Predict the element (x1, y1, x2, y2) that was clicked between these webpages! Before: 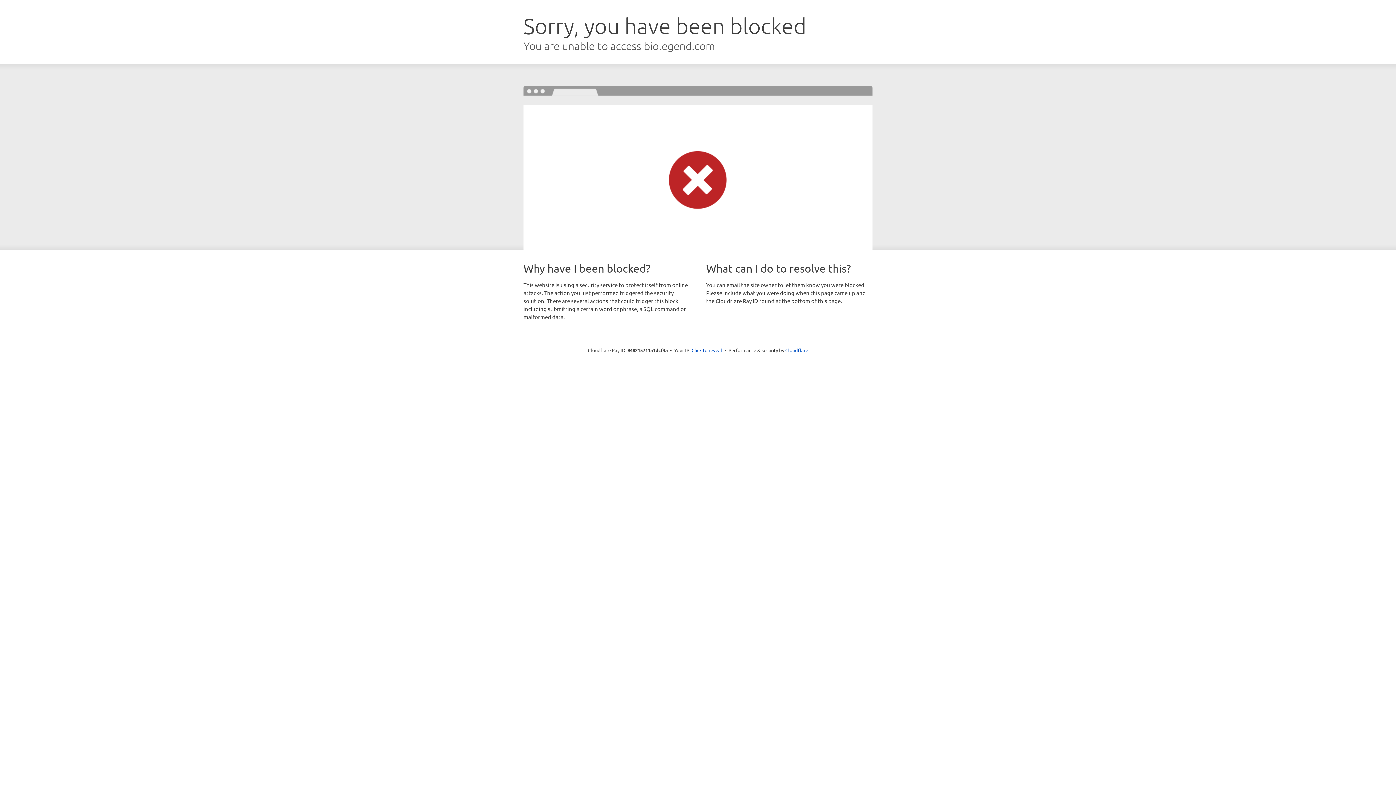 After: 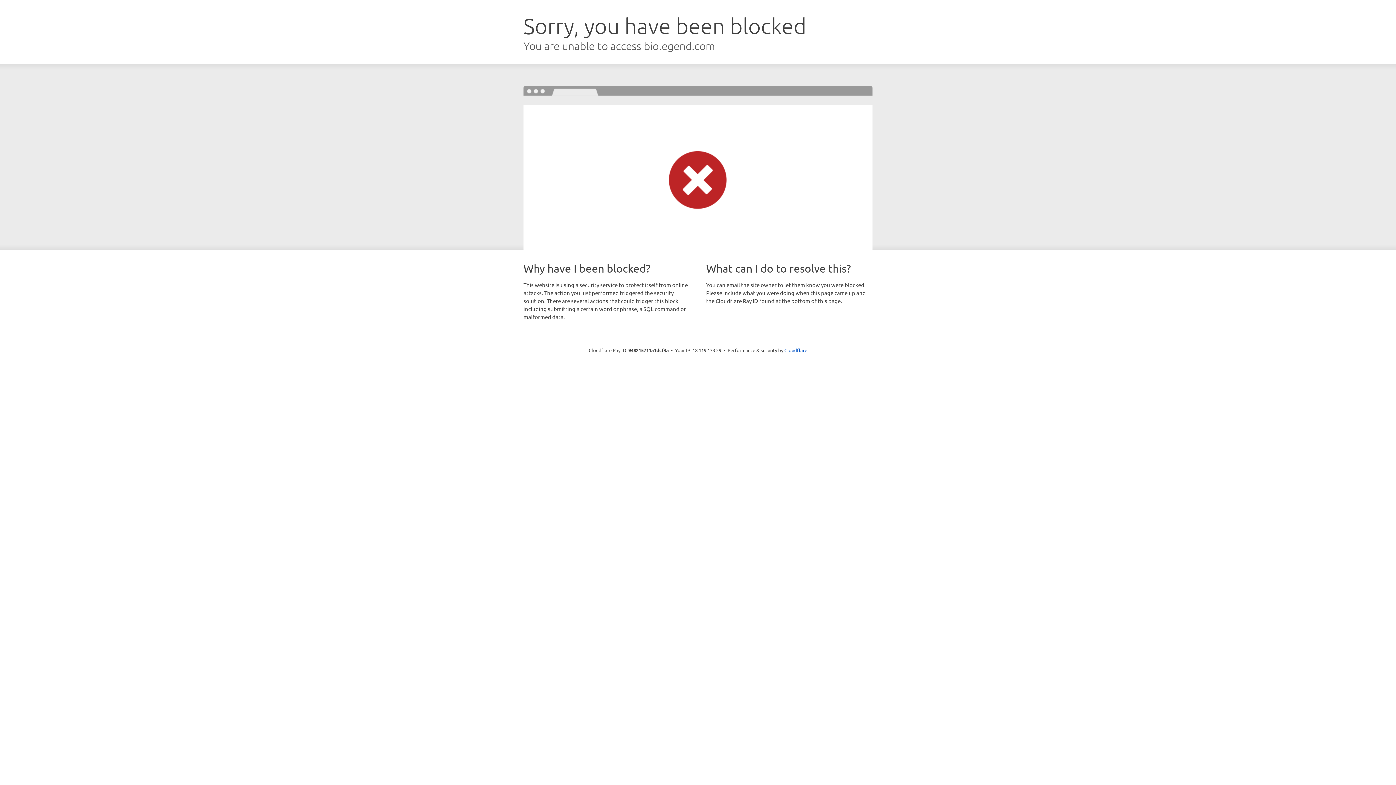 Action: label: Click to reveal bbox: (691, 346, 722, 353)